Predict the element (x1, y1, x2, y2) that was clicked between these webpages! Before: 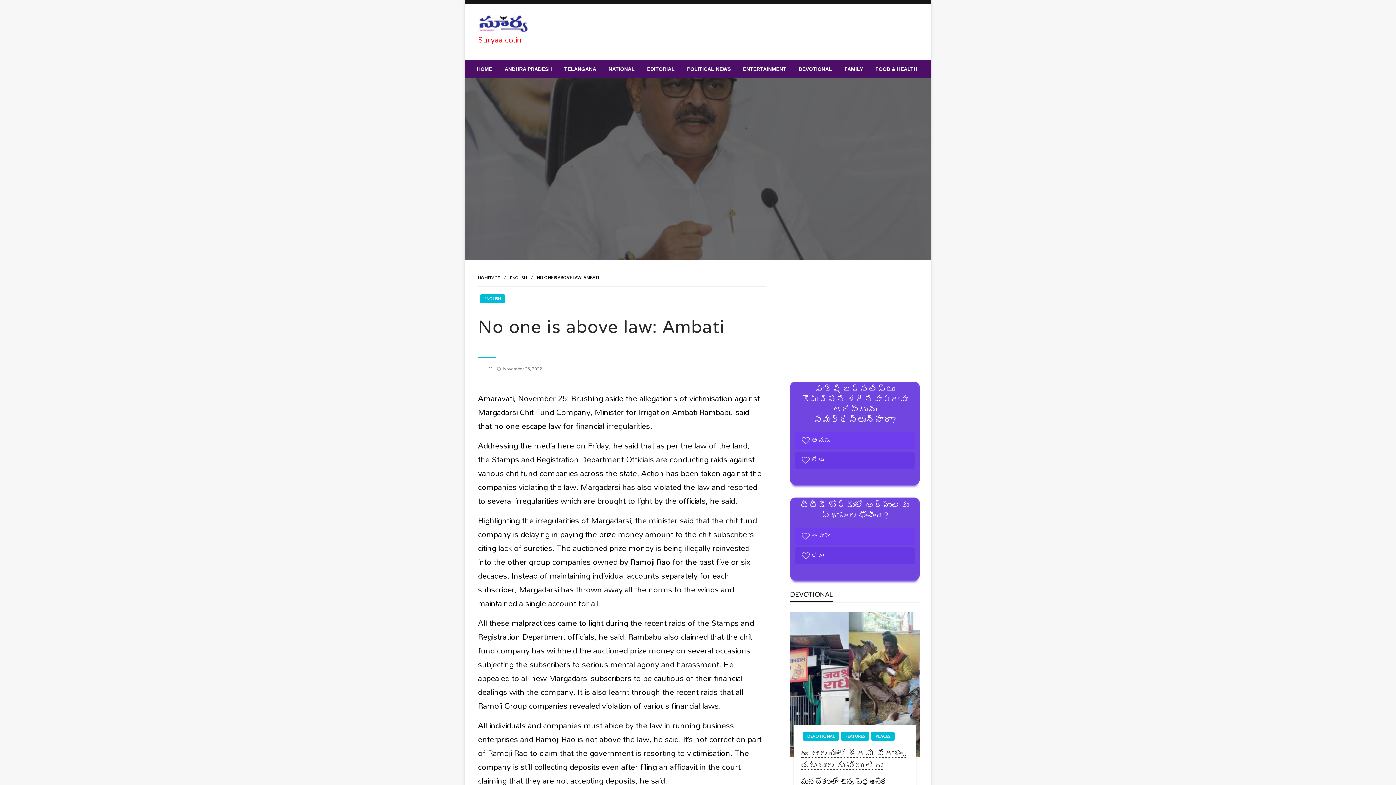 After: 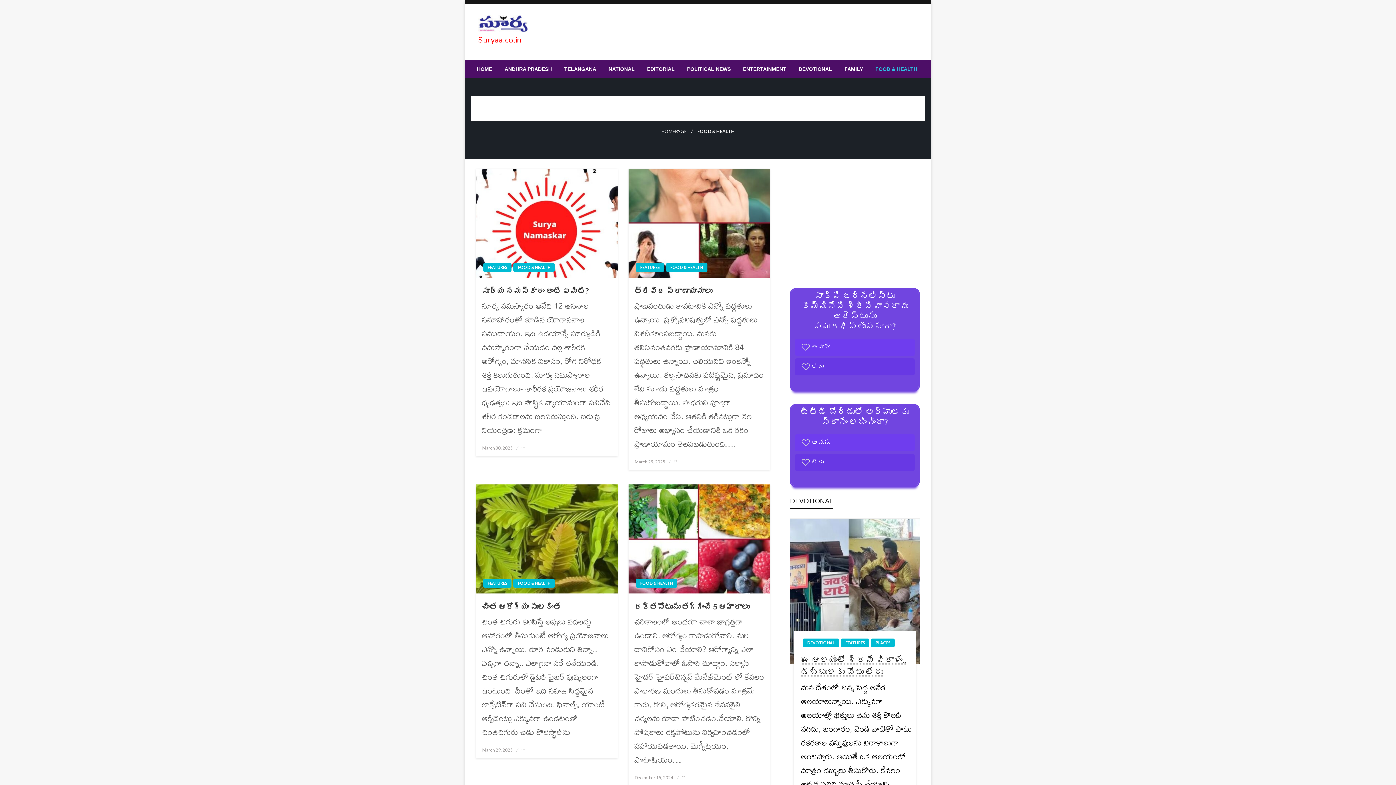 Action: label: FOOD & HEALTH bbox: (869, 60, 923, 78)